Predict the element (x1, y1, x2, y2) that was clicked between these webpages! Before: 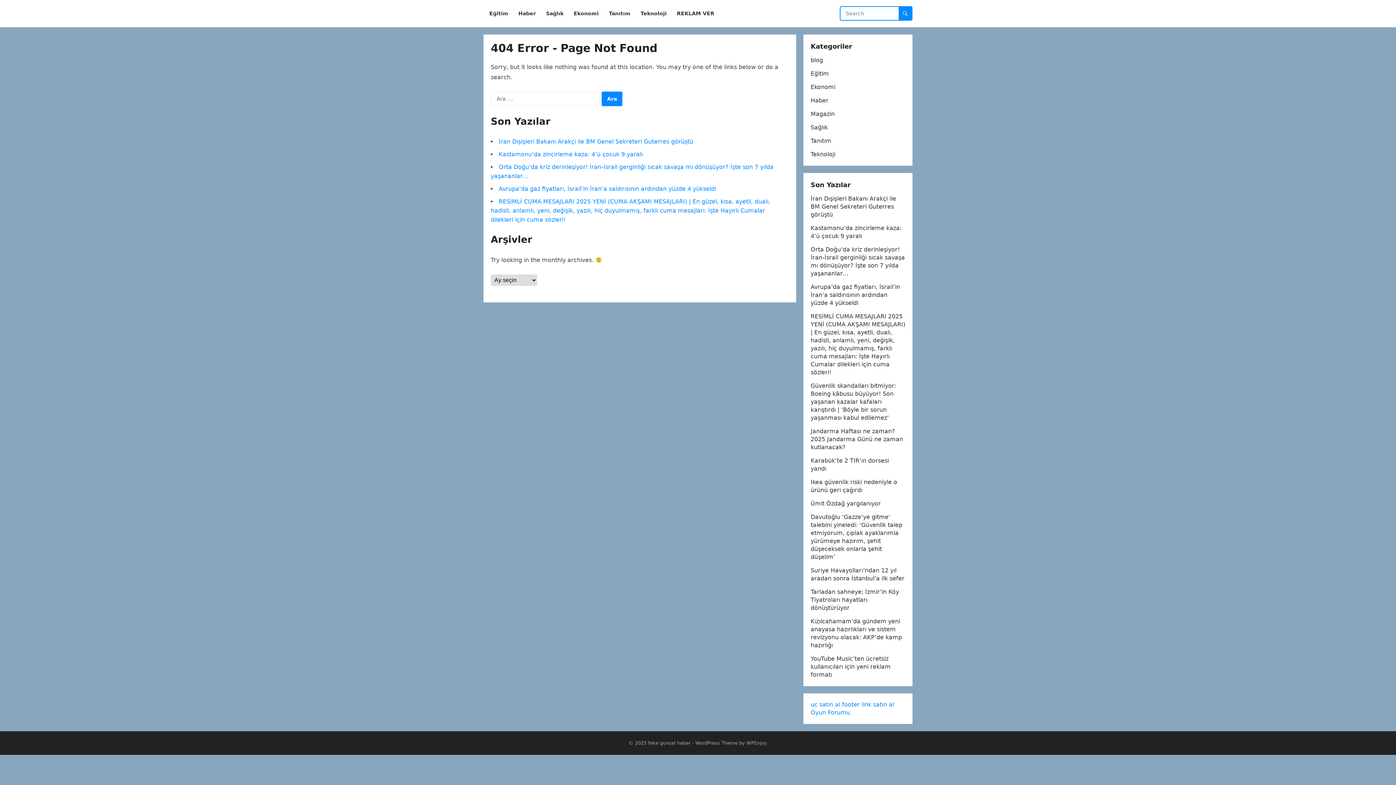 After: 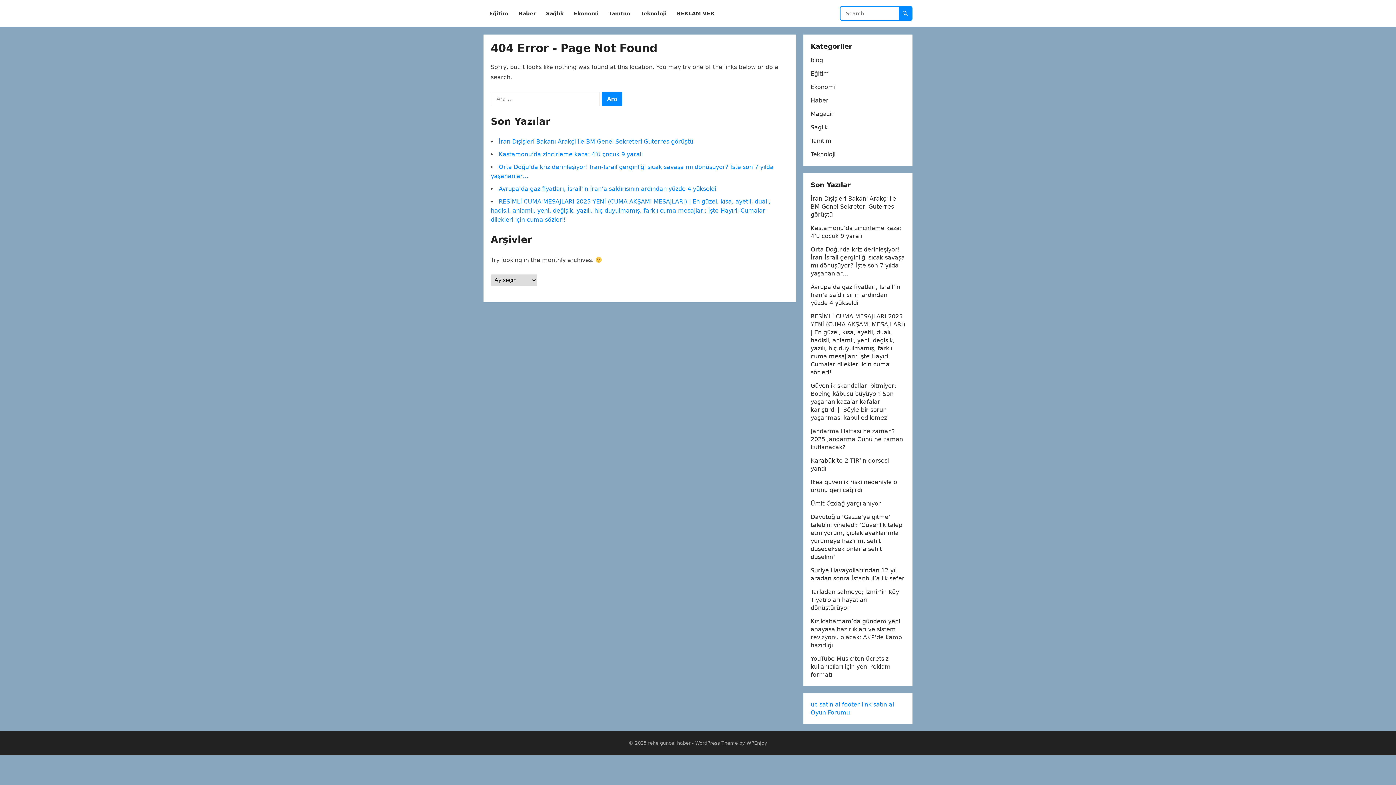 Action: label: Oyun Forumu bbox: (810, 709, 850, 716)